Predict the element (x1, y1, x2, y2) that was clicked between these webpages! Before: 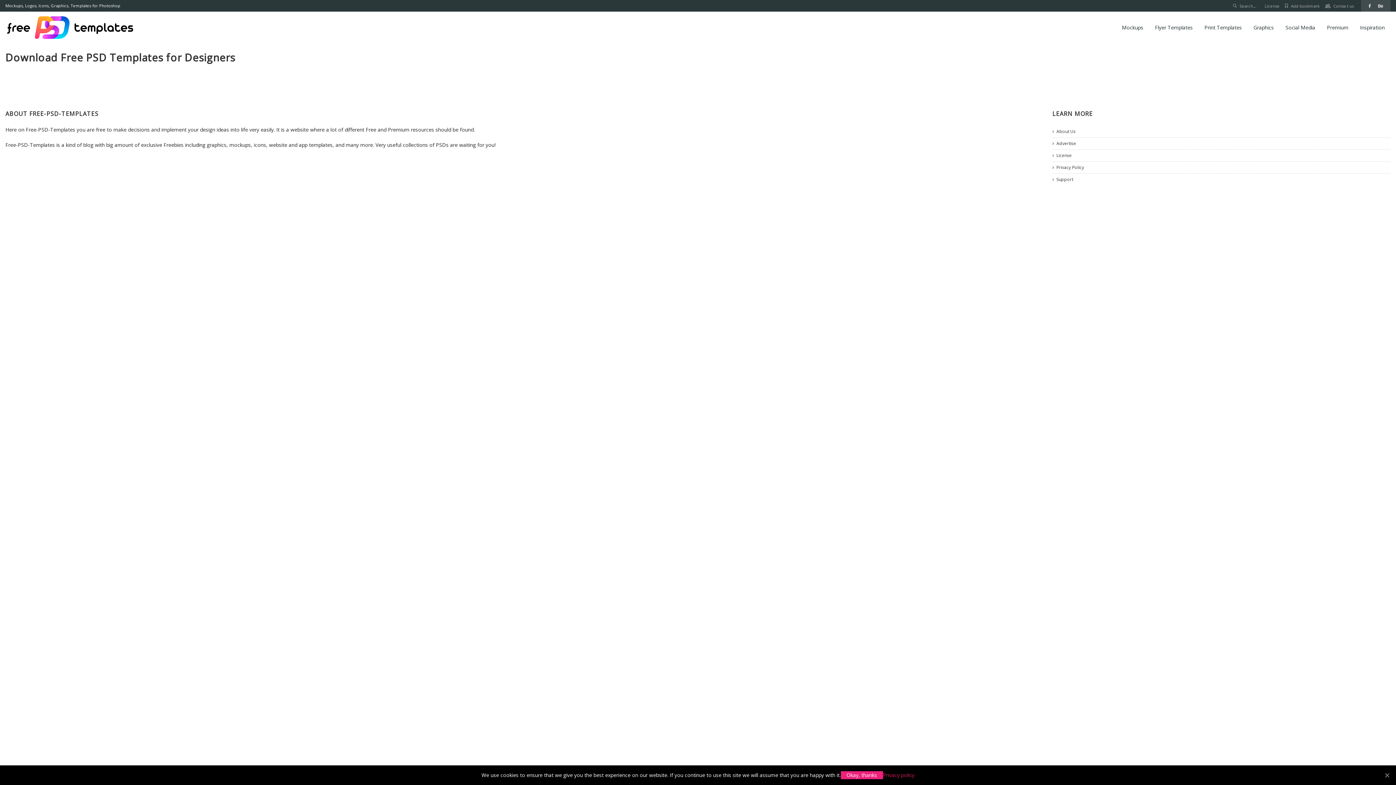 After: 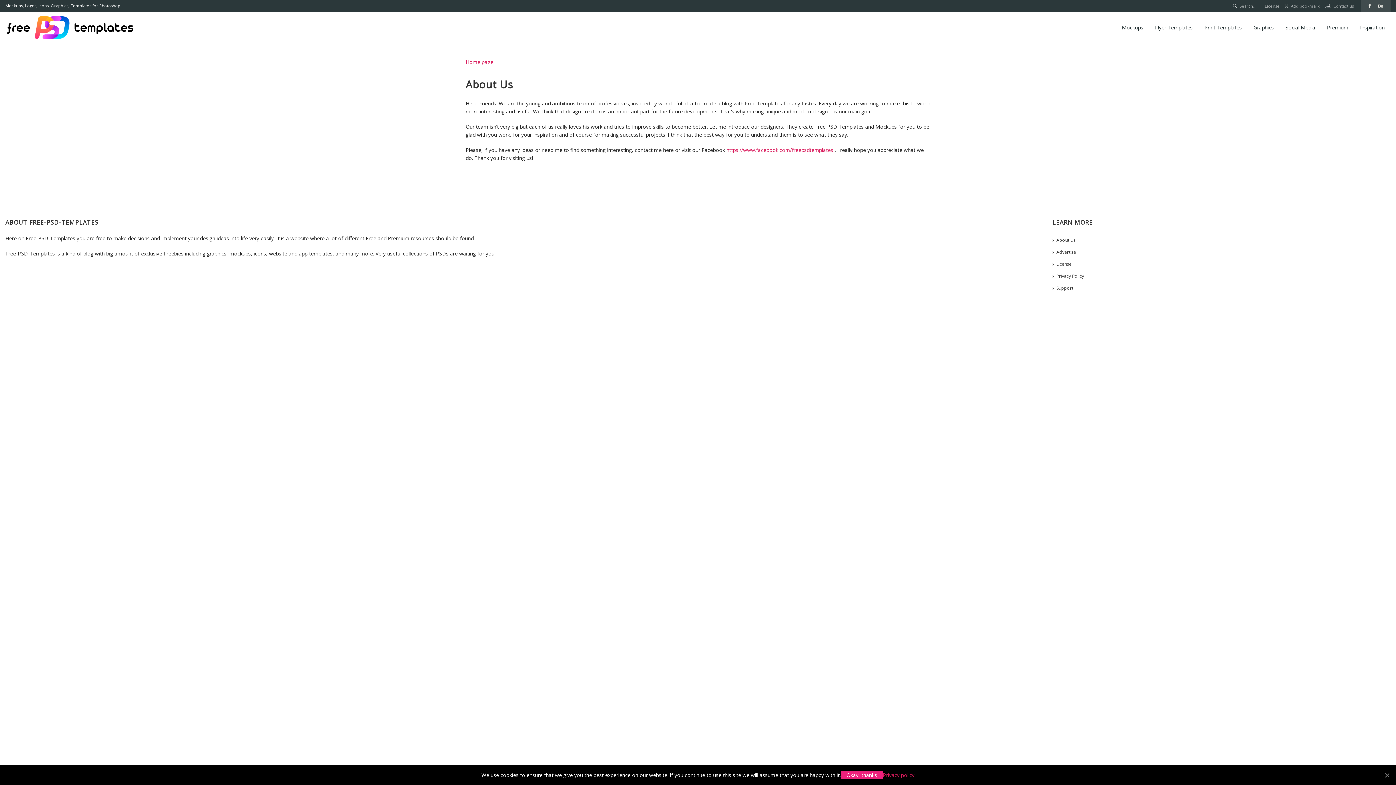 Action: label: About Us bbox: (1052, 128, 1079, 134)